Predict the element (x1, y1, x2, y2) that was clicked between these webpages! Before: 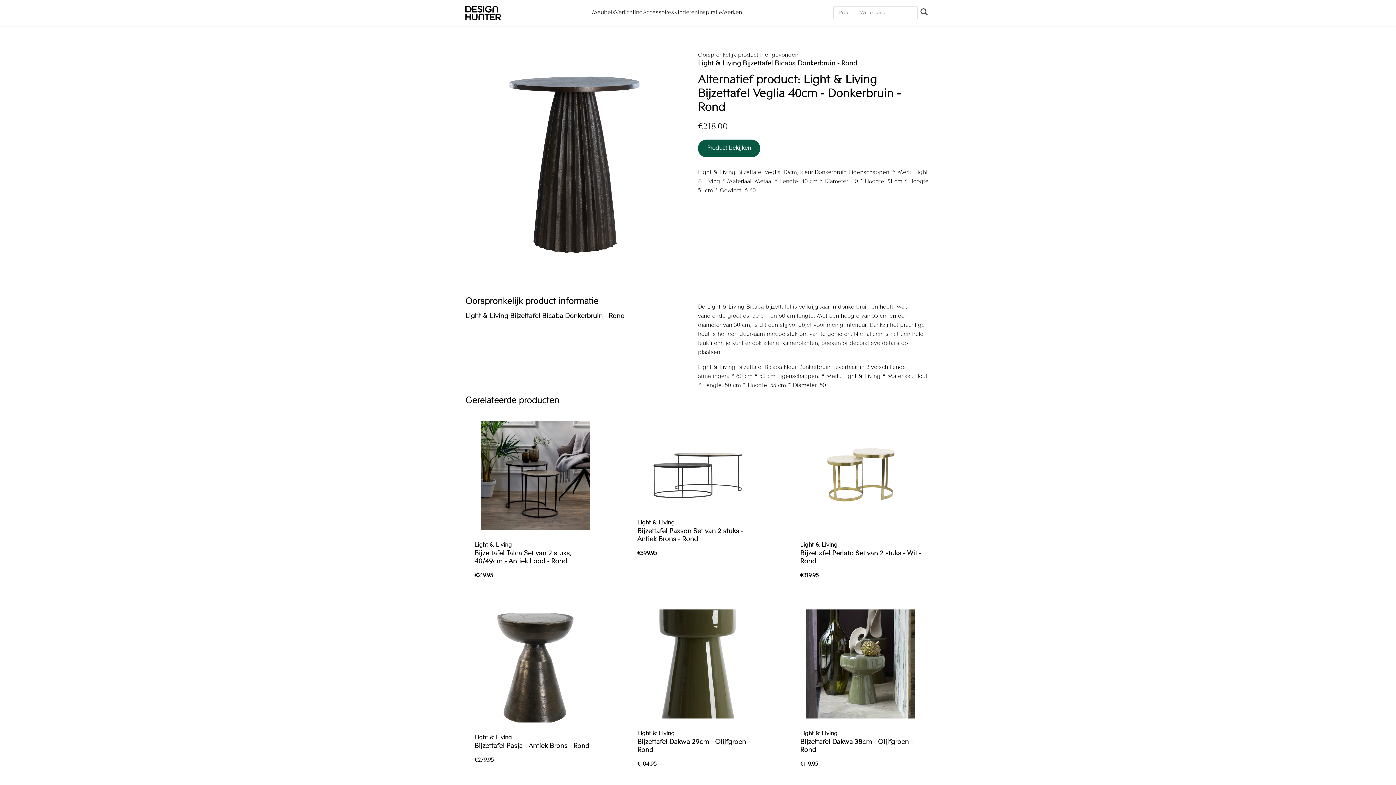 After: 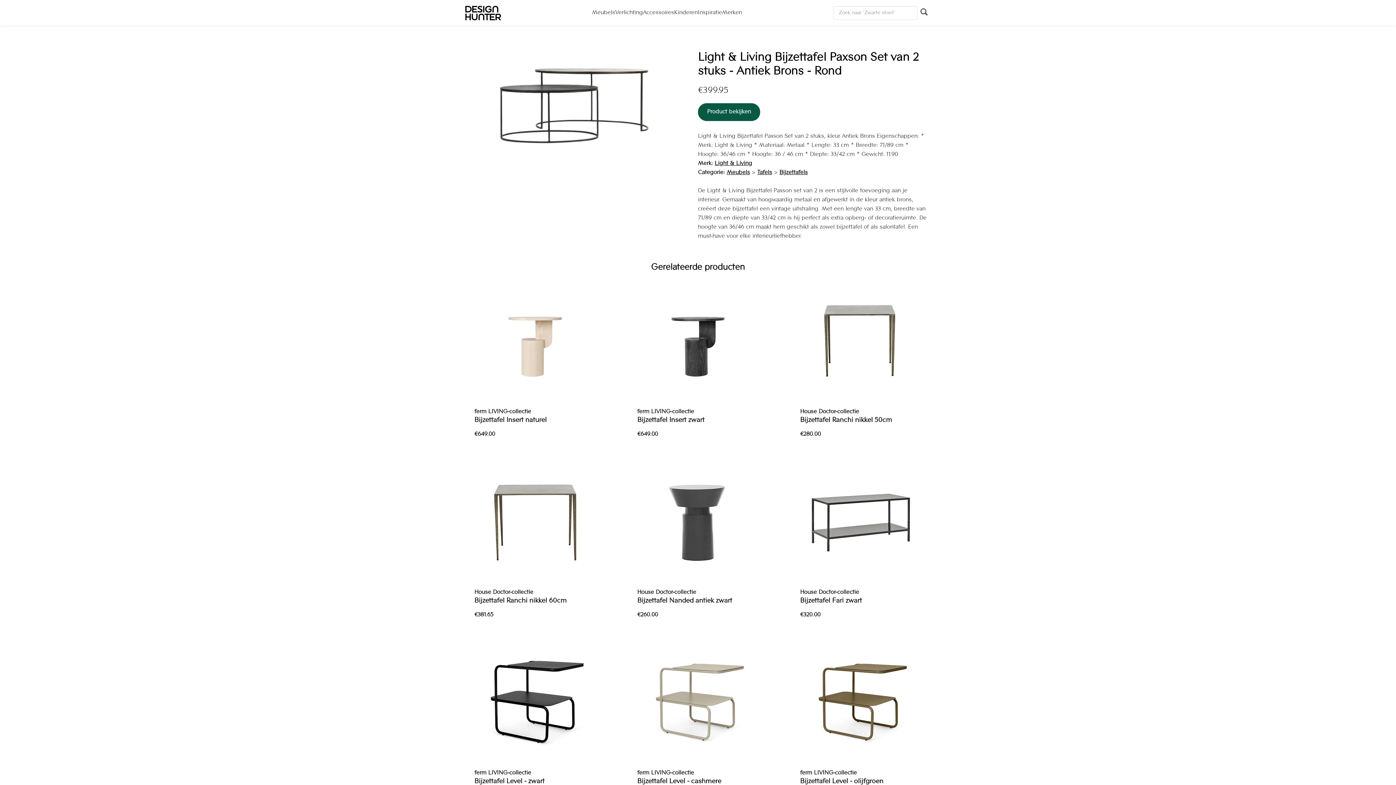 Action: bbox: (628, 433, 768, 567) label: Light & Living
Bijzettafel Paxson Set van 2 stuks - Antiek Brons - Rond
€399.95